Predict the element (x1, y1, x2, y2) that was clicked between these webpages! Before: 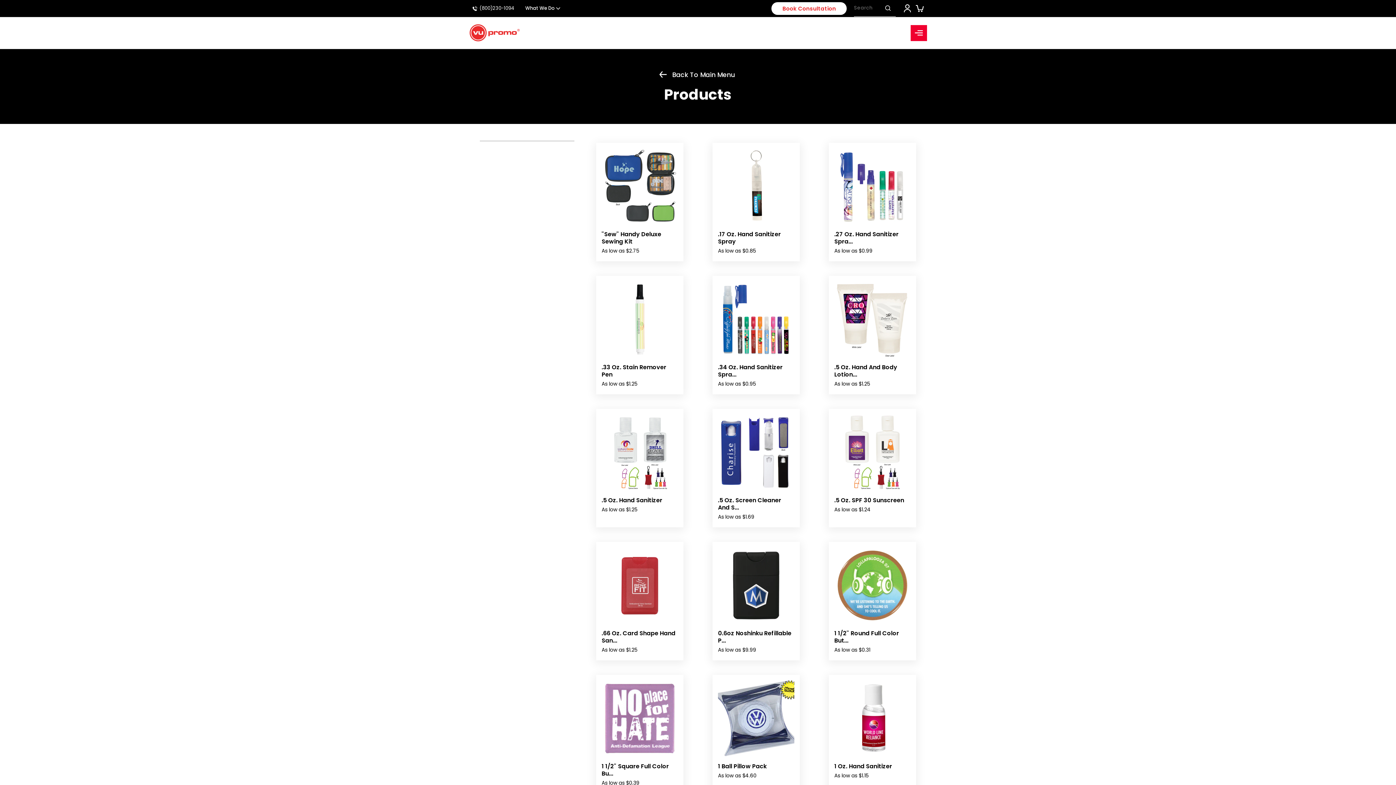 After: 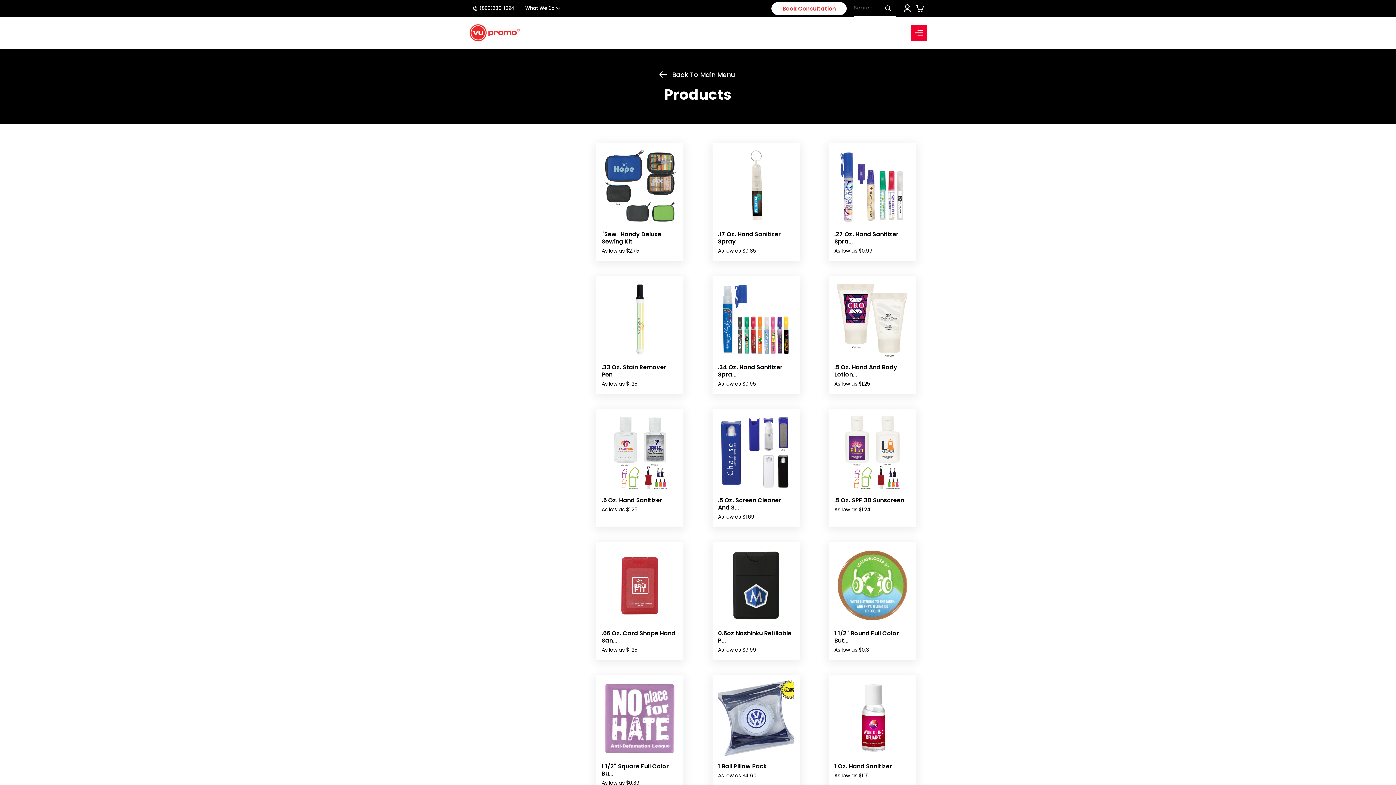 Action: label: (800)230-1094 bbox: (472, 5, 514, 11)